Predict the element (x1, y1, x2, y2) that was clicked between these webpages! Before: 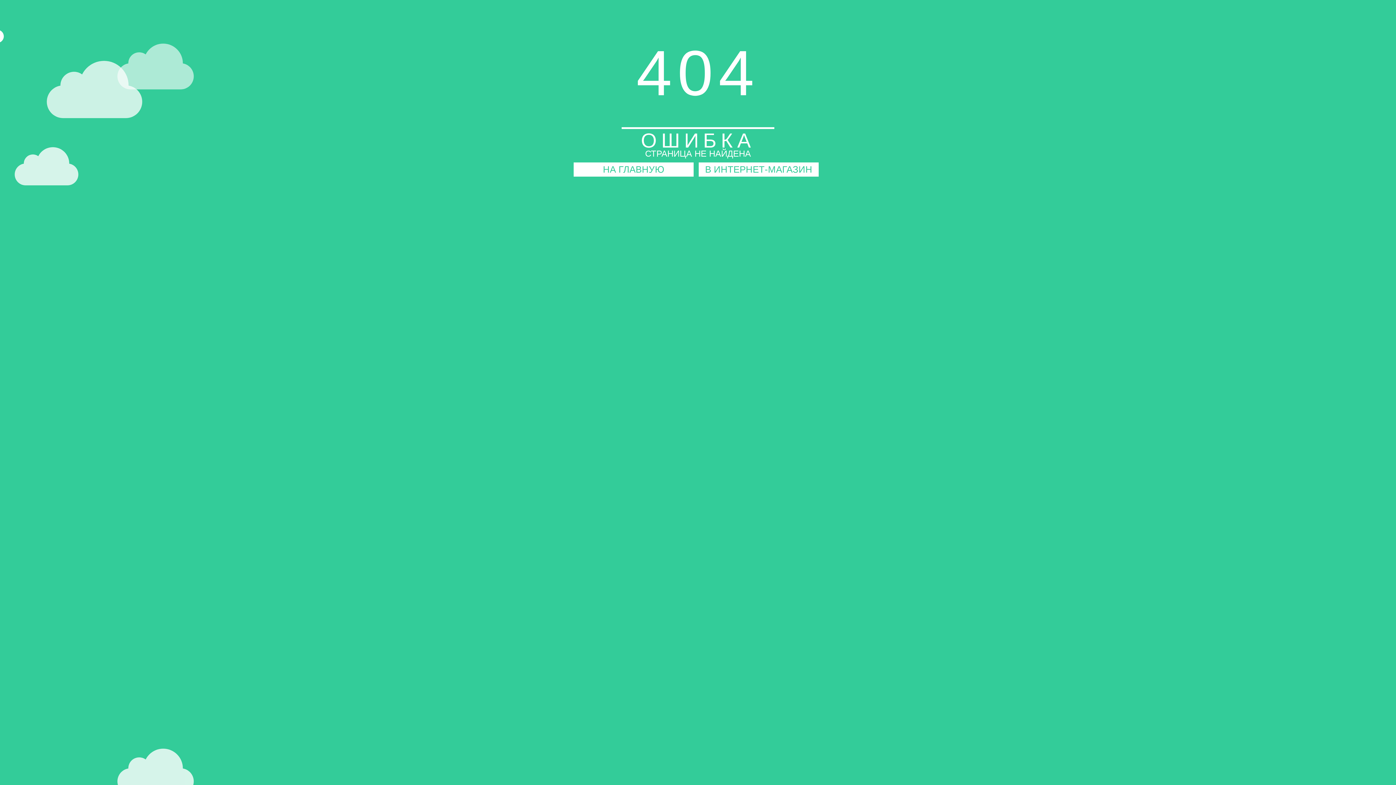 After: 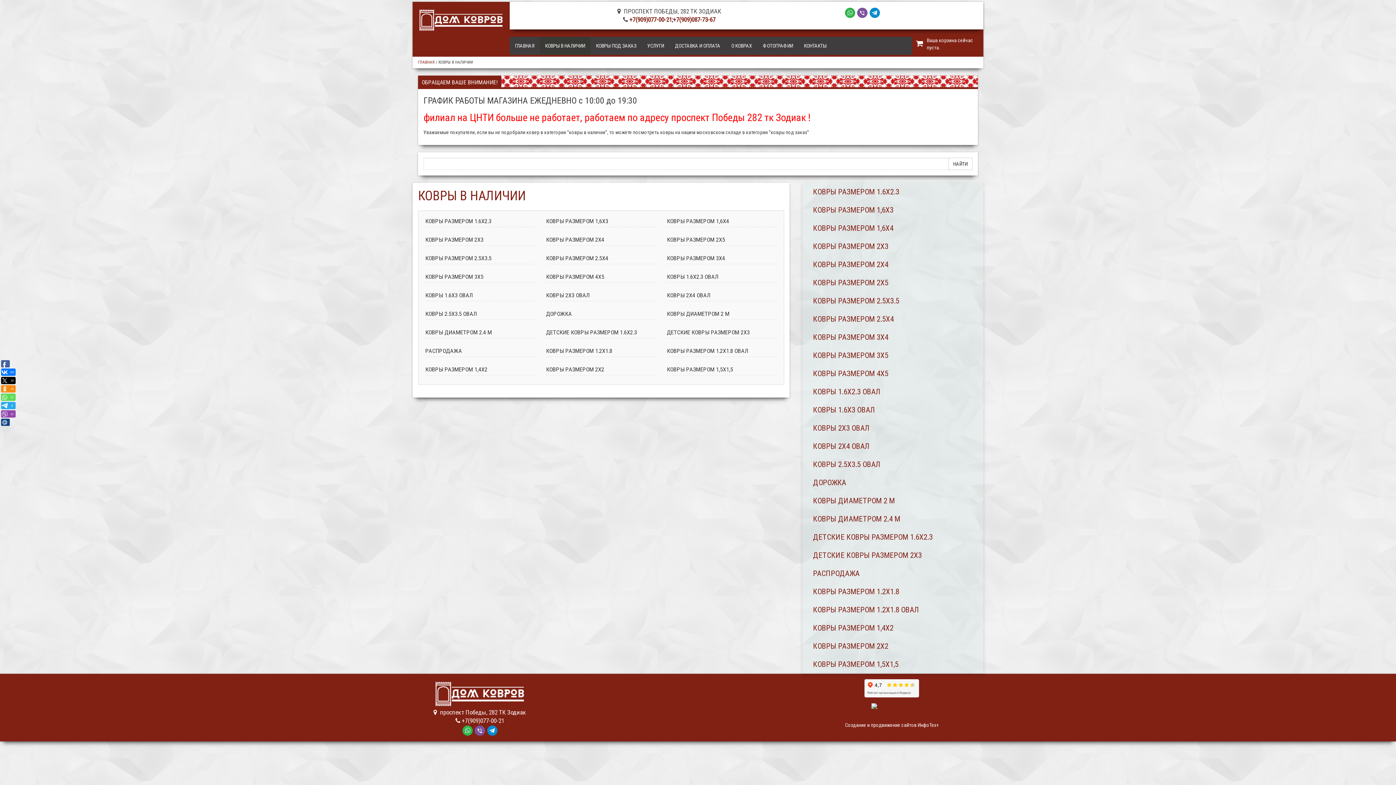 Action: label: В ИНТЕРНЕТ-МАГАЗИН bbox: (698, 162, 818, 176)